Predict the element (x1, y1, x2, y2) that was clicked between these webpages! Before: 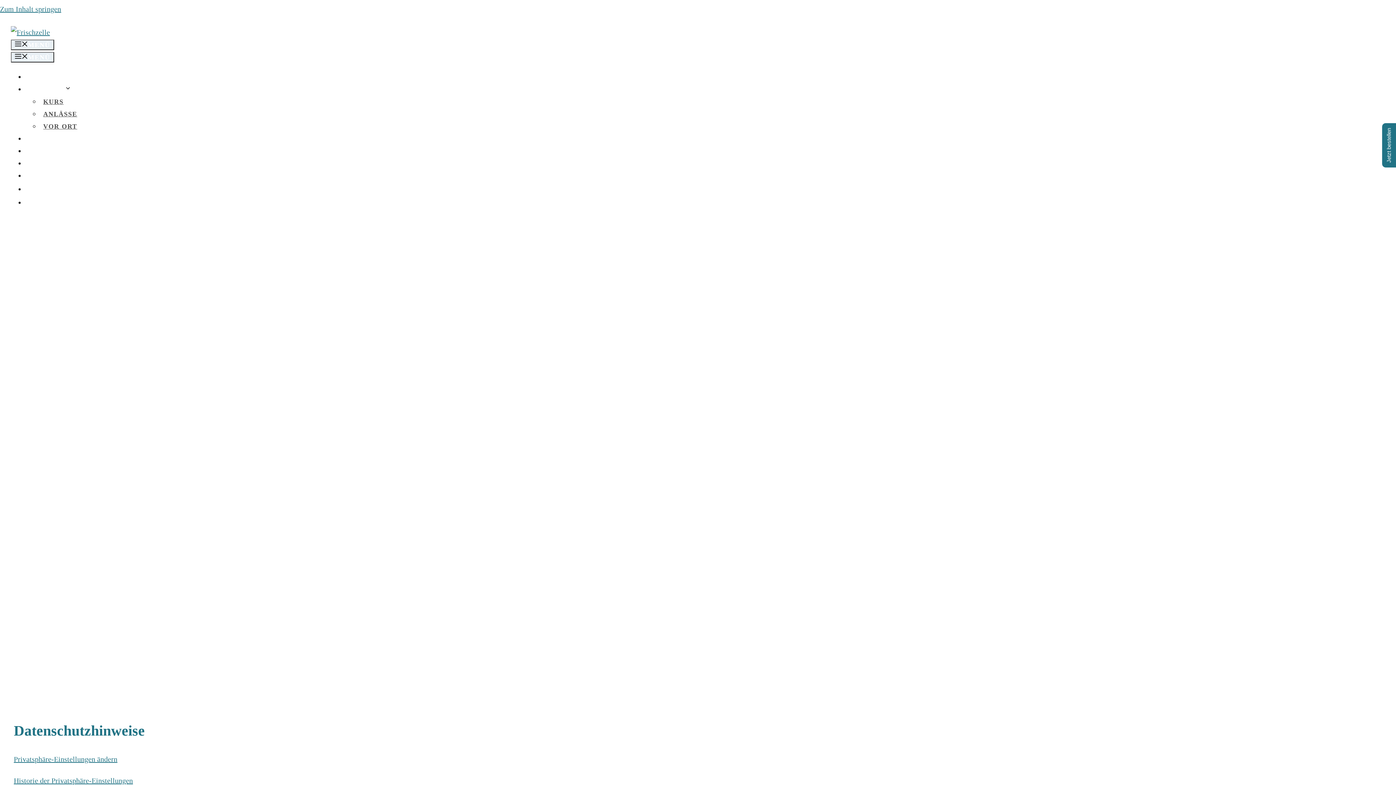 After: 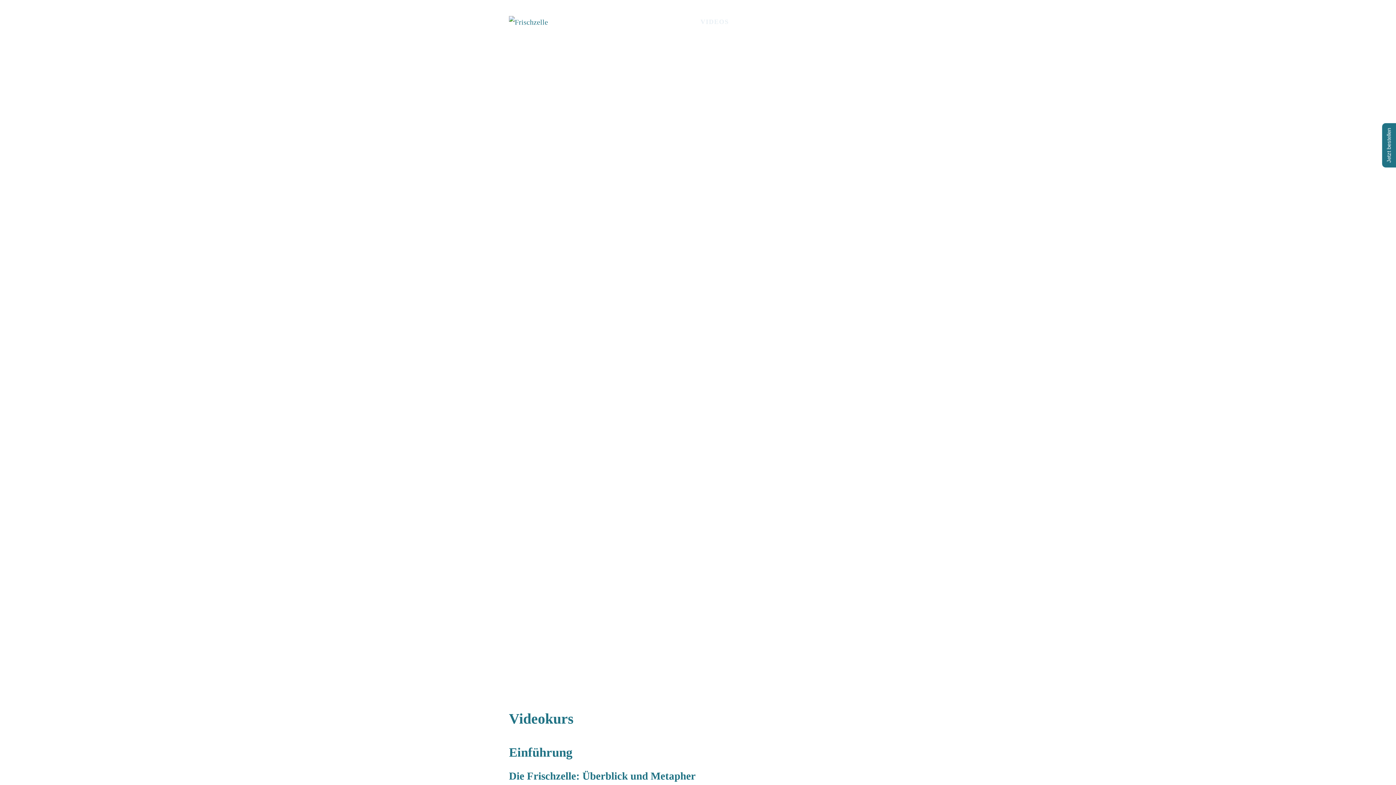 Action: bbox: (25, 135, 60, 142) label: VIDEOS